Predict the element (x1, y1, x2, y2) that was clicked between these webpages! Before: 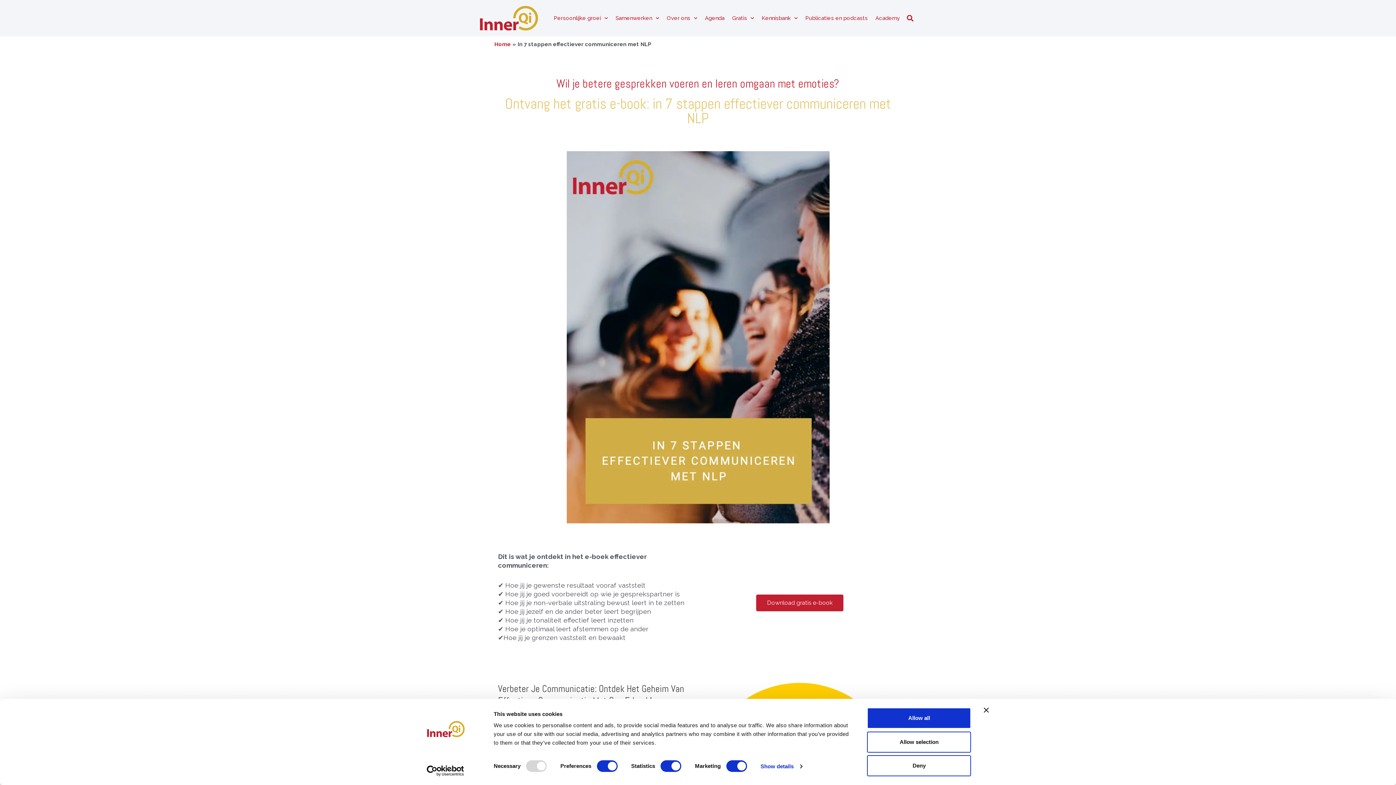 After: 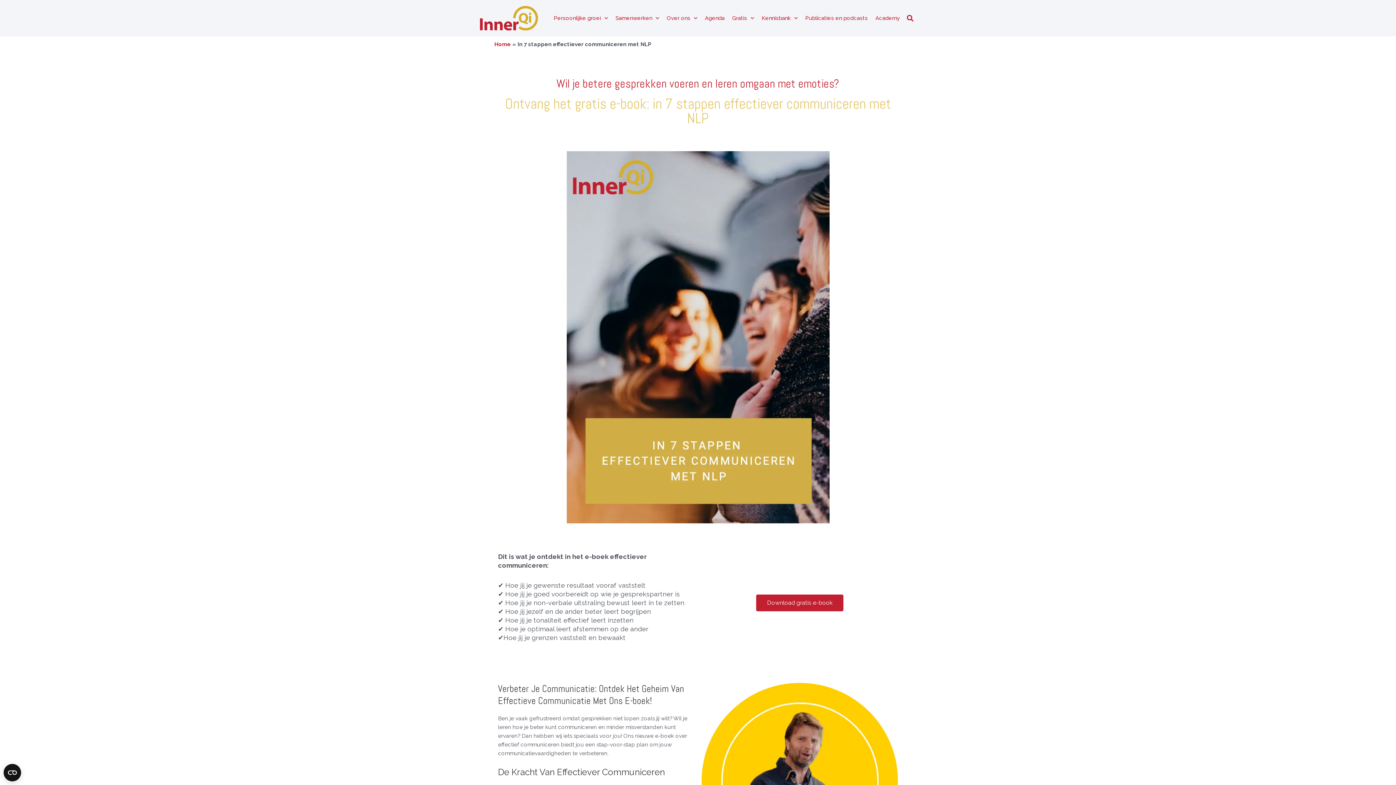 Action: bbox: (867, 731, 971, 752) label: Allow selection